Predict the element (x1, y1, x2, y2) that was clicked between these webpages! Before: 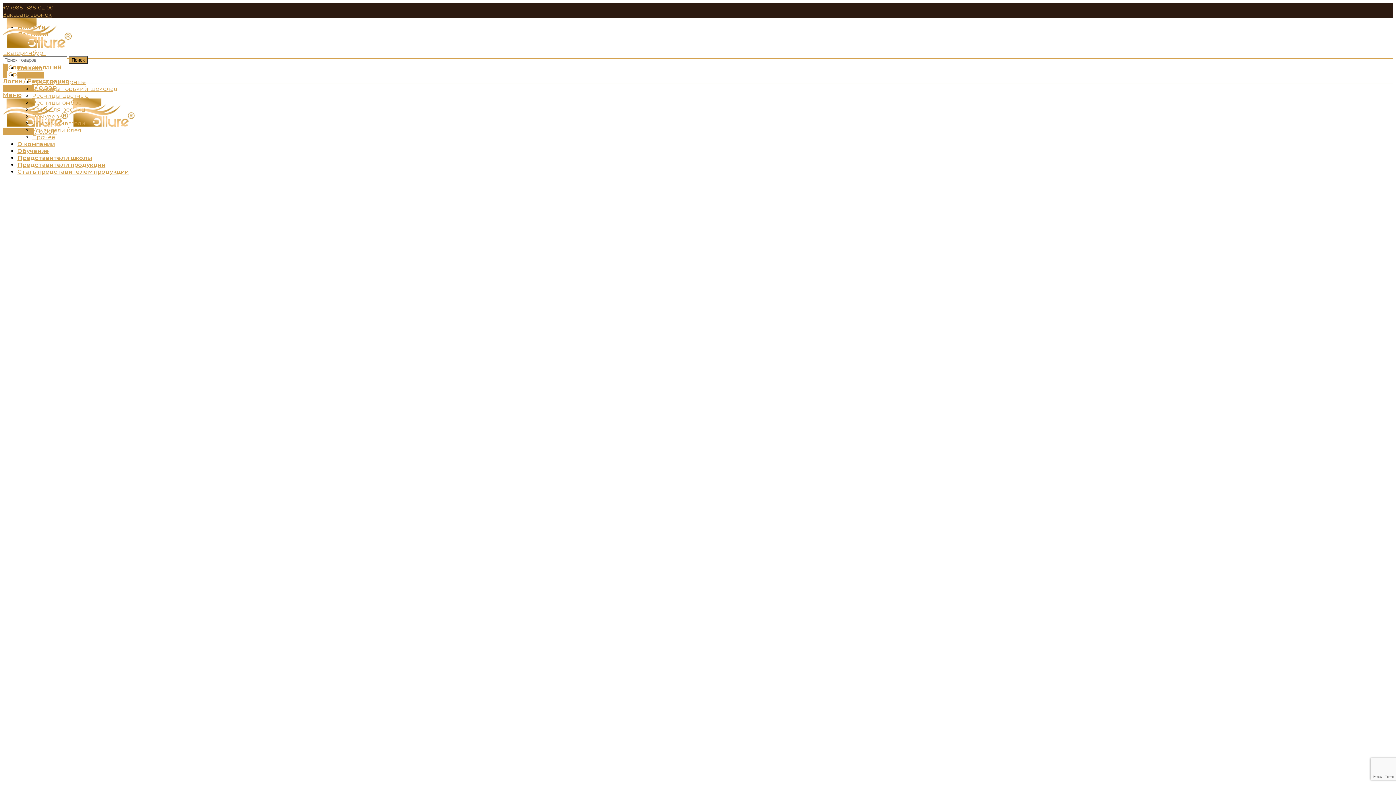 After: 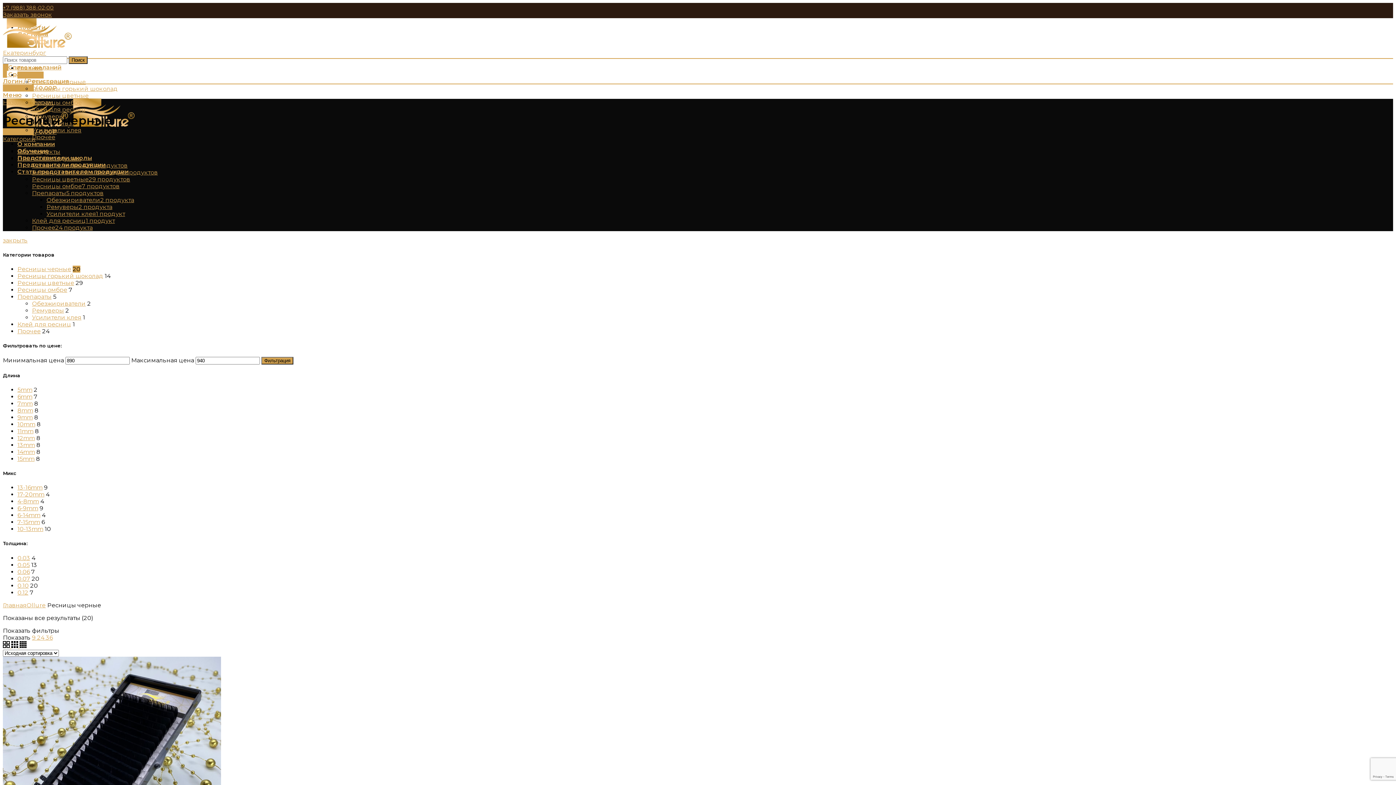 Action: bbox: (32, 78, 85, 85) label: Ресницы черные